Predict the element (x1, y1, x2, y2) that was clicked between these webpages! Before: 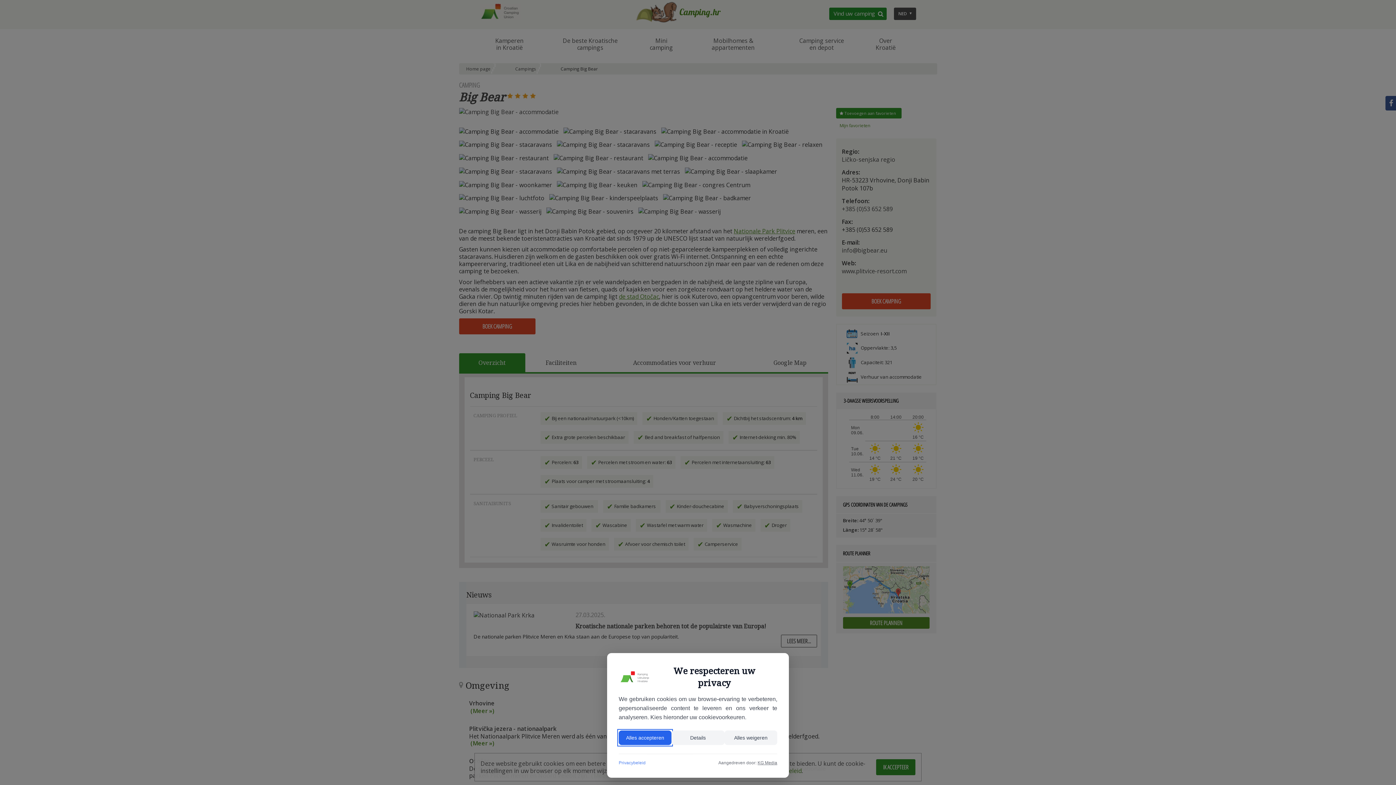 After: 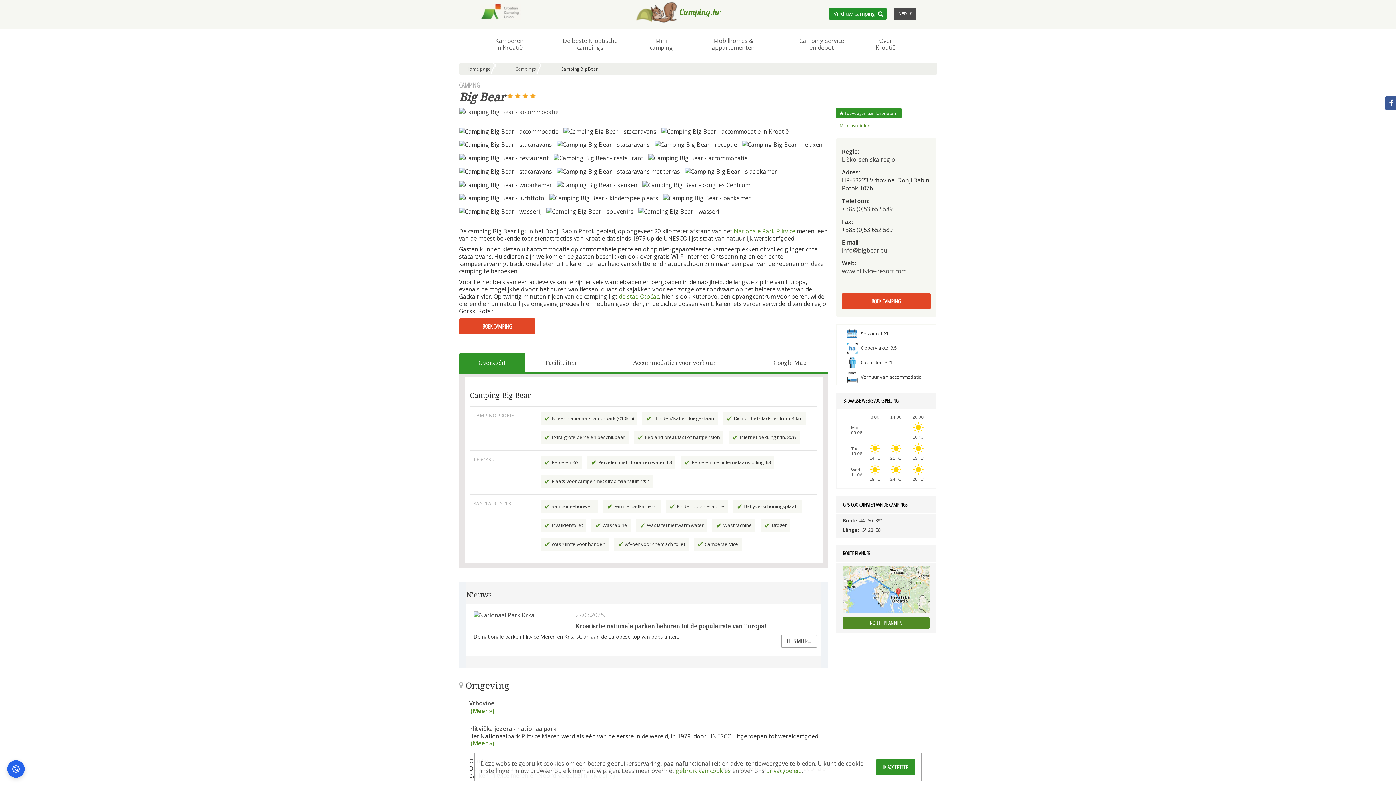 Action: label: Alles weigeren bbox: (724, 730, 777, 745)